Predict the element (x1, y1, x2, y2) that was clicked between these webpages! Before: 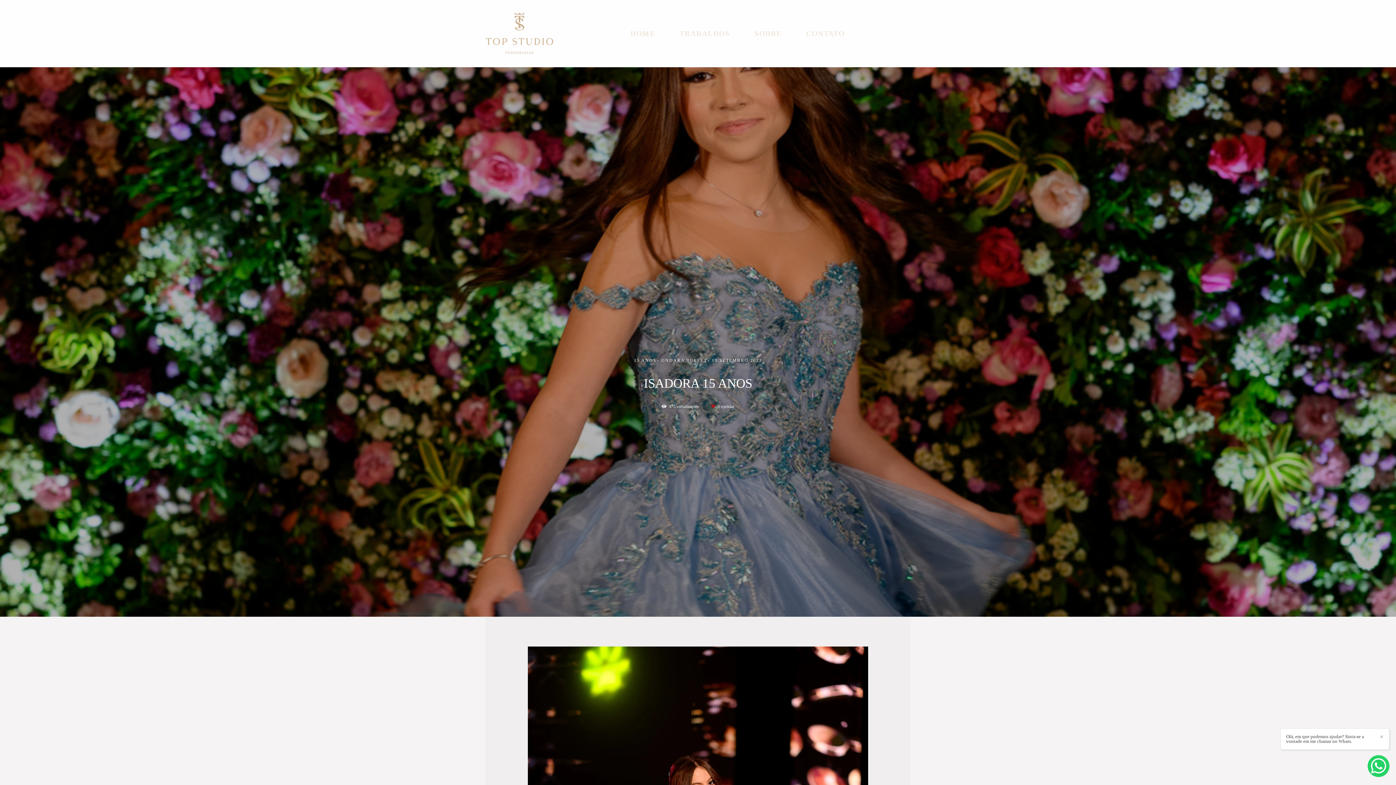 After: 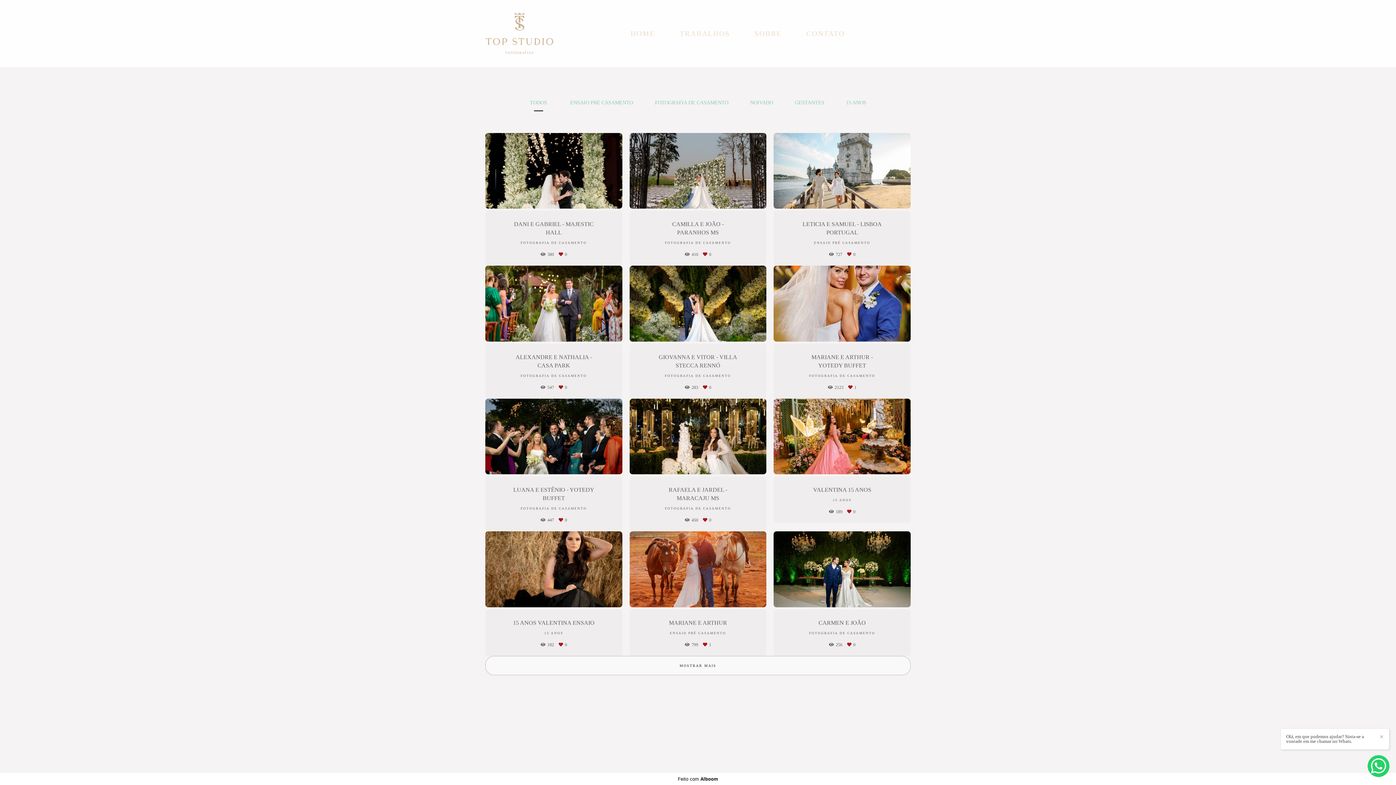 Action: bbox: (668, 26, 741, 40) label: TRABALHOS